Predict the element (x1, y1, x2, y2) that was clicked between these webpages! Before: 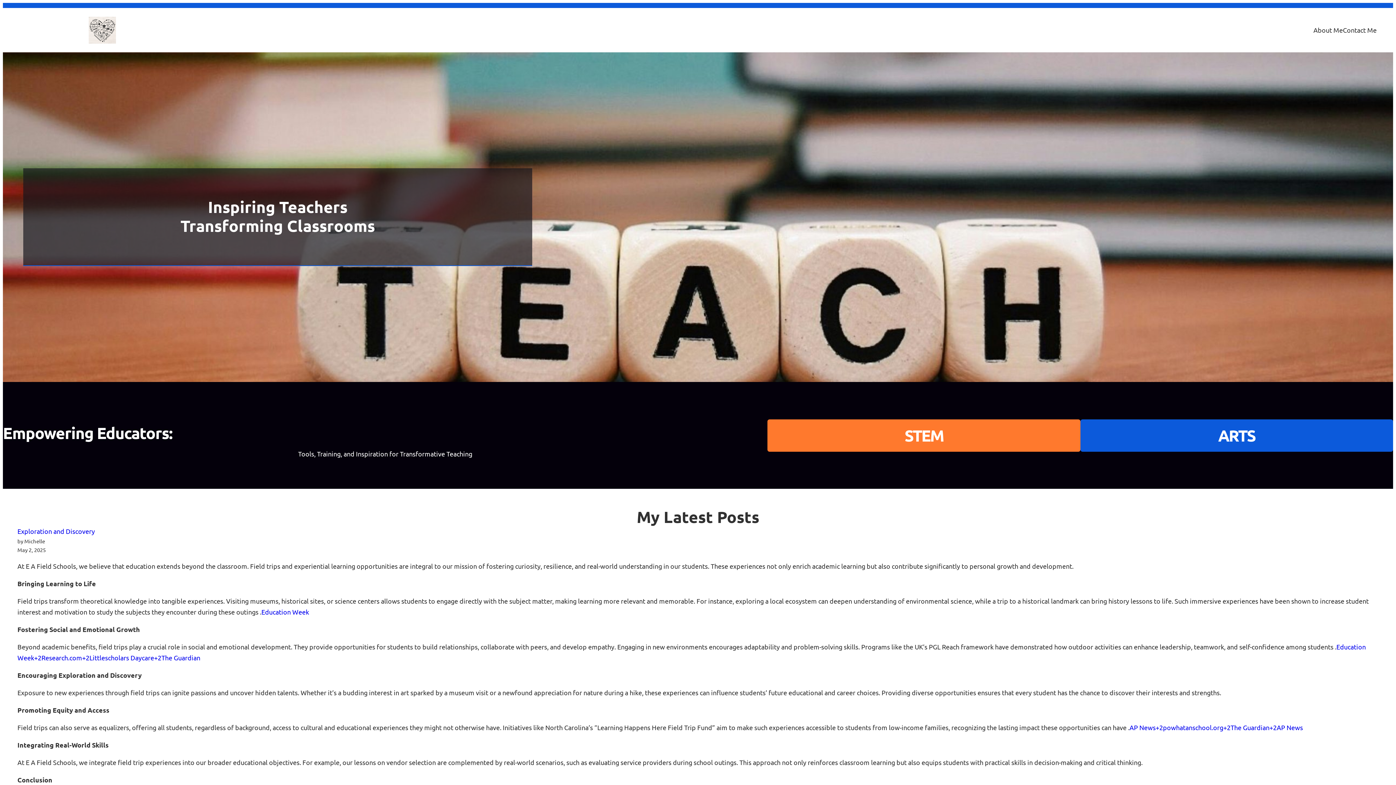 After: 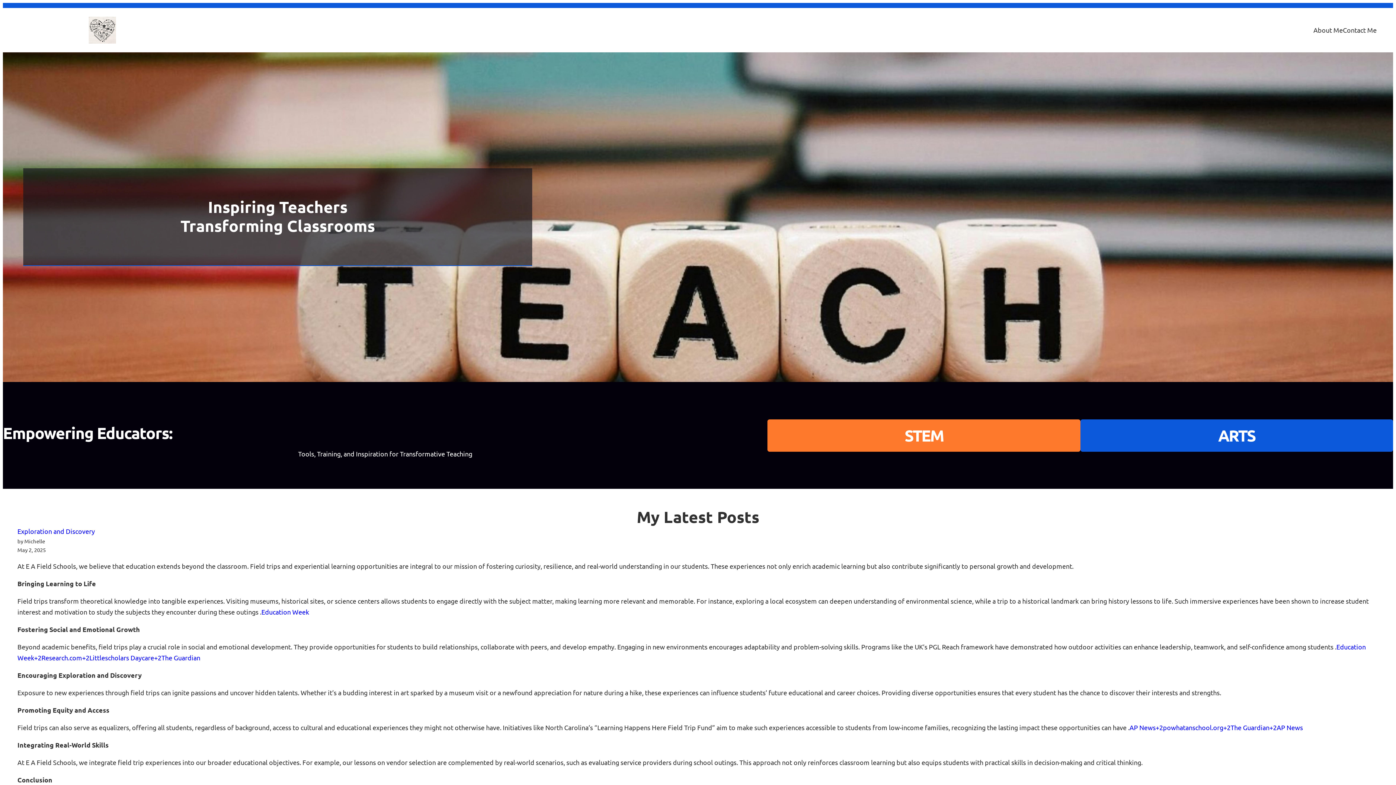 Action: bbox: (1129, 724, 1277, 731) label: AP News+2powhatanschool.org+2The Guardian+2